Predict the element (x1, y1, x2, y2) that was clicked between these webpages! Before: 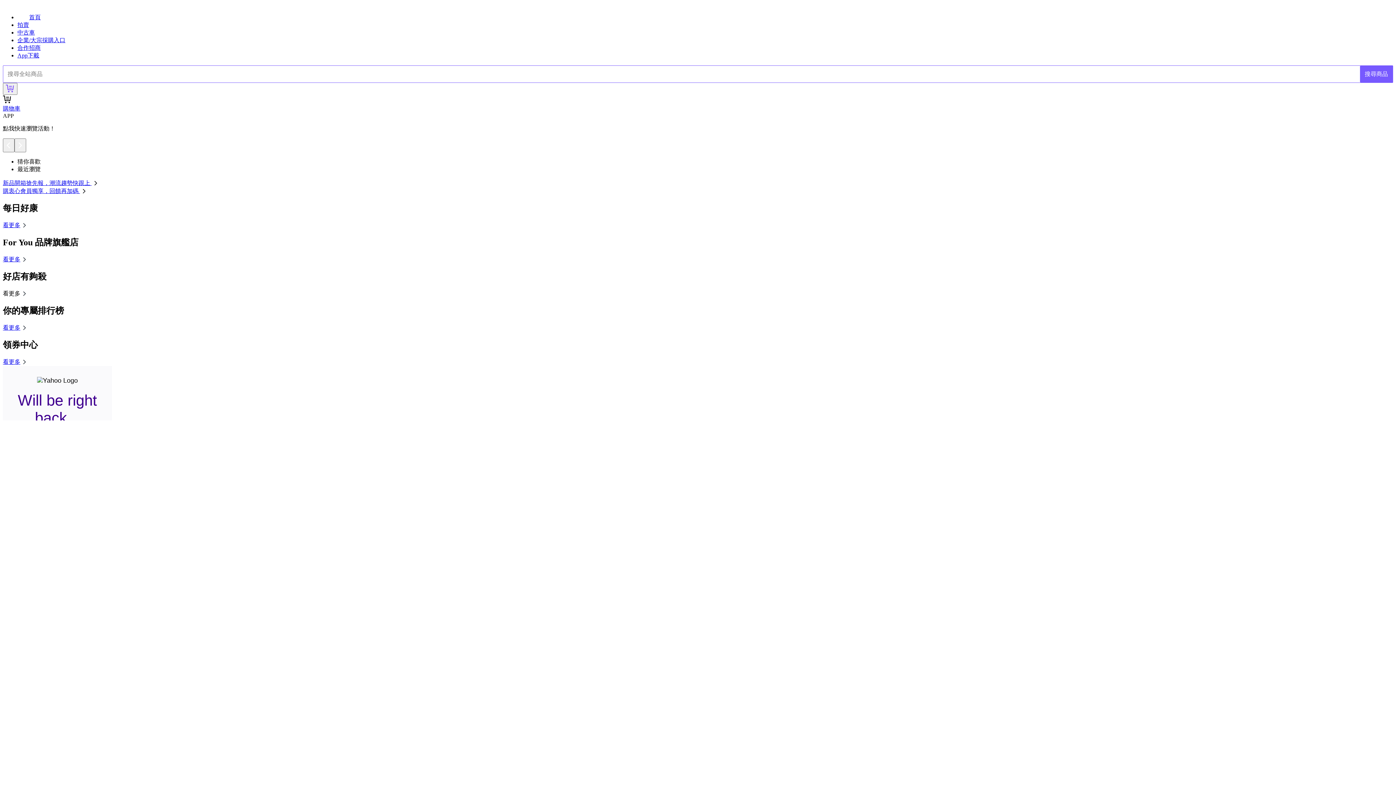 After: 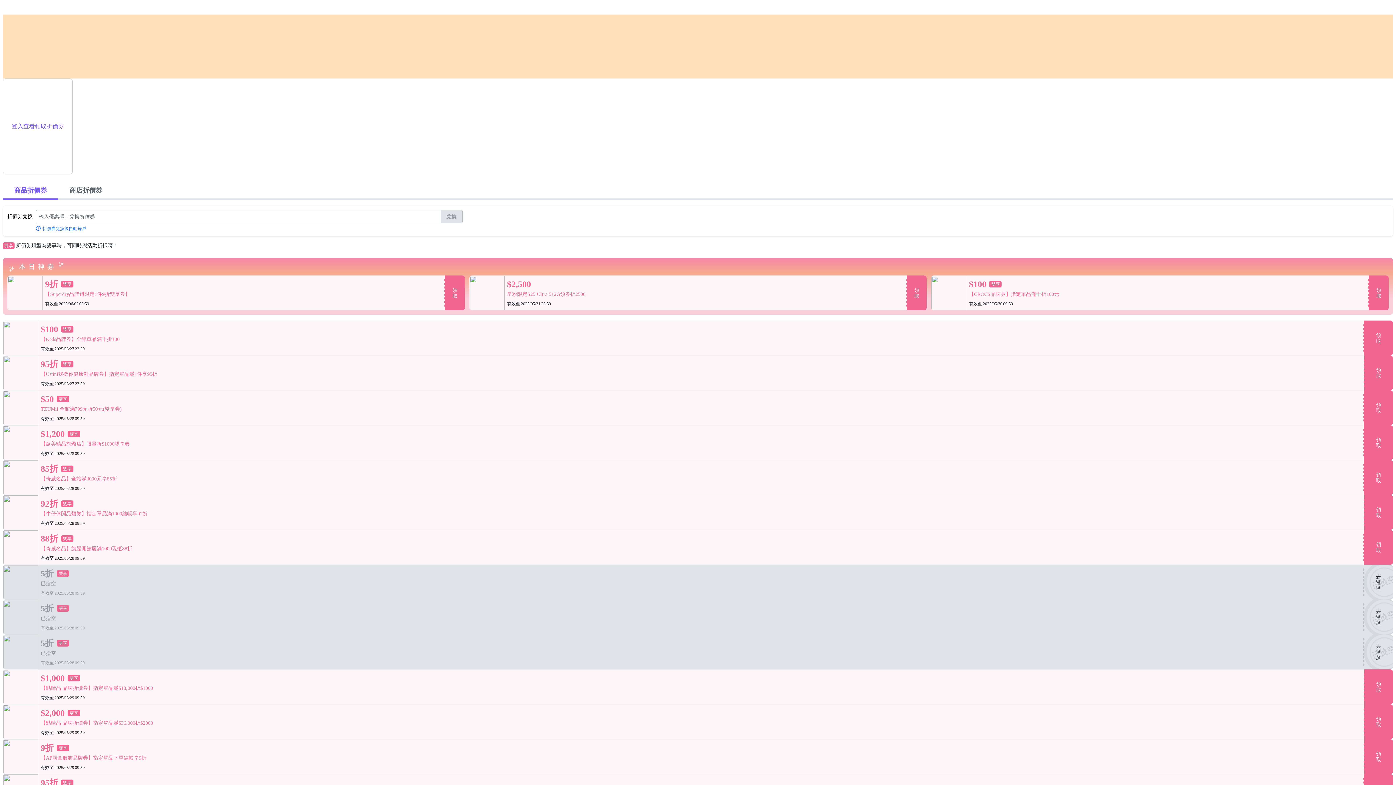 Action: label: 看更多 bbox: (2, 358, 28, 364)